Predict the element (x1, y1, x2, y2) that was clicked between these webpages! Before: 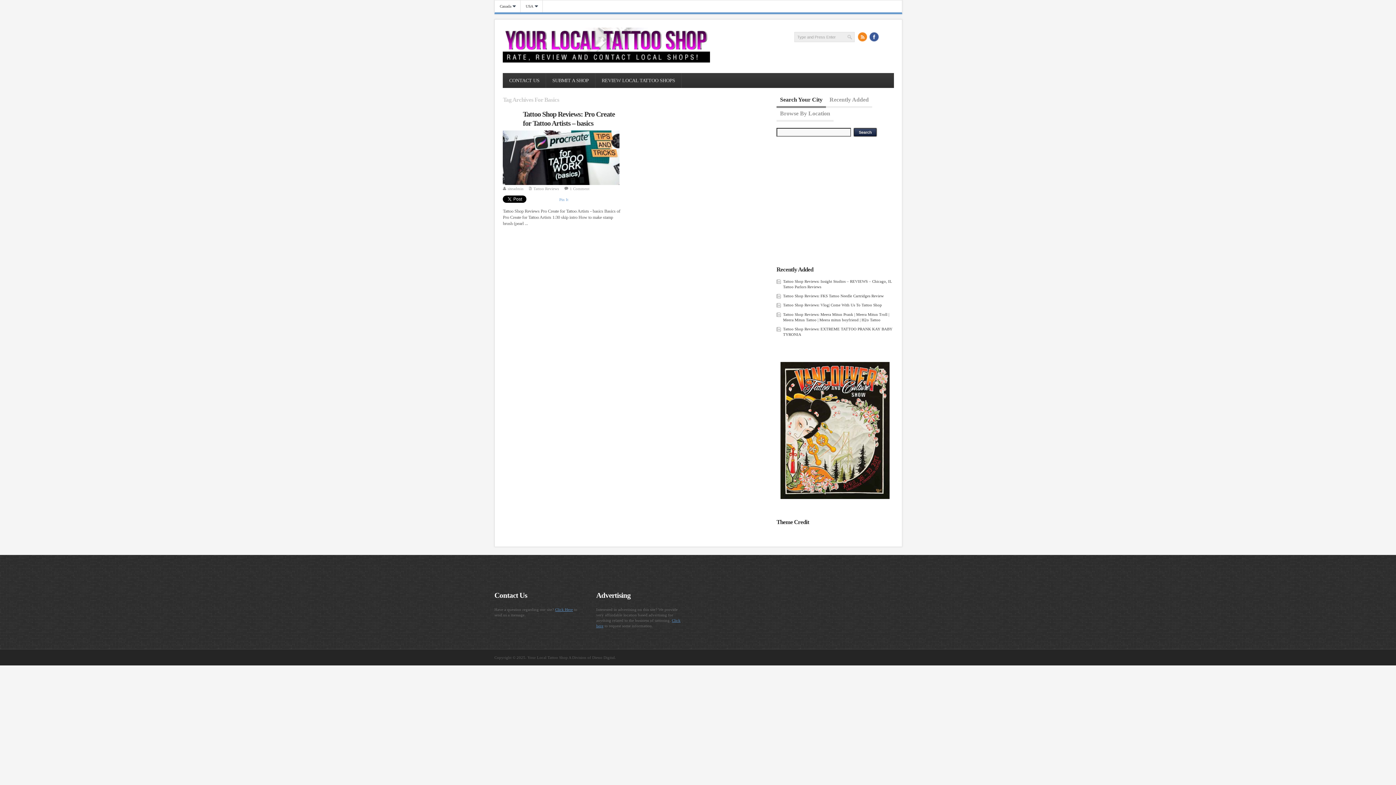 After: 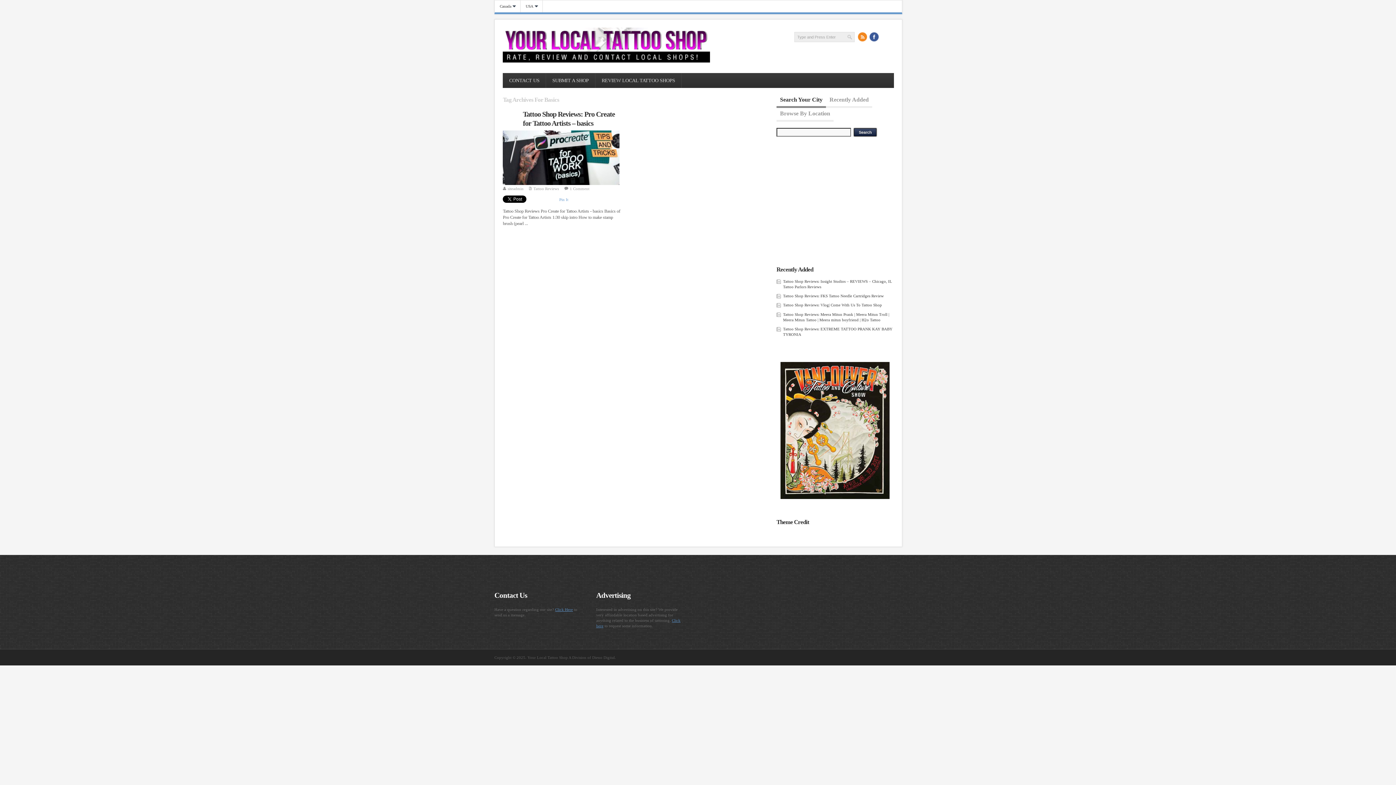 Action: label: Search Your City bbox: (776, 93, 826, 108)